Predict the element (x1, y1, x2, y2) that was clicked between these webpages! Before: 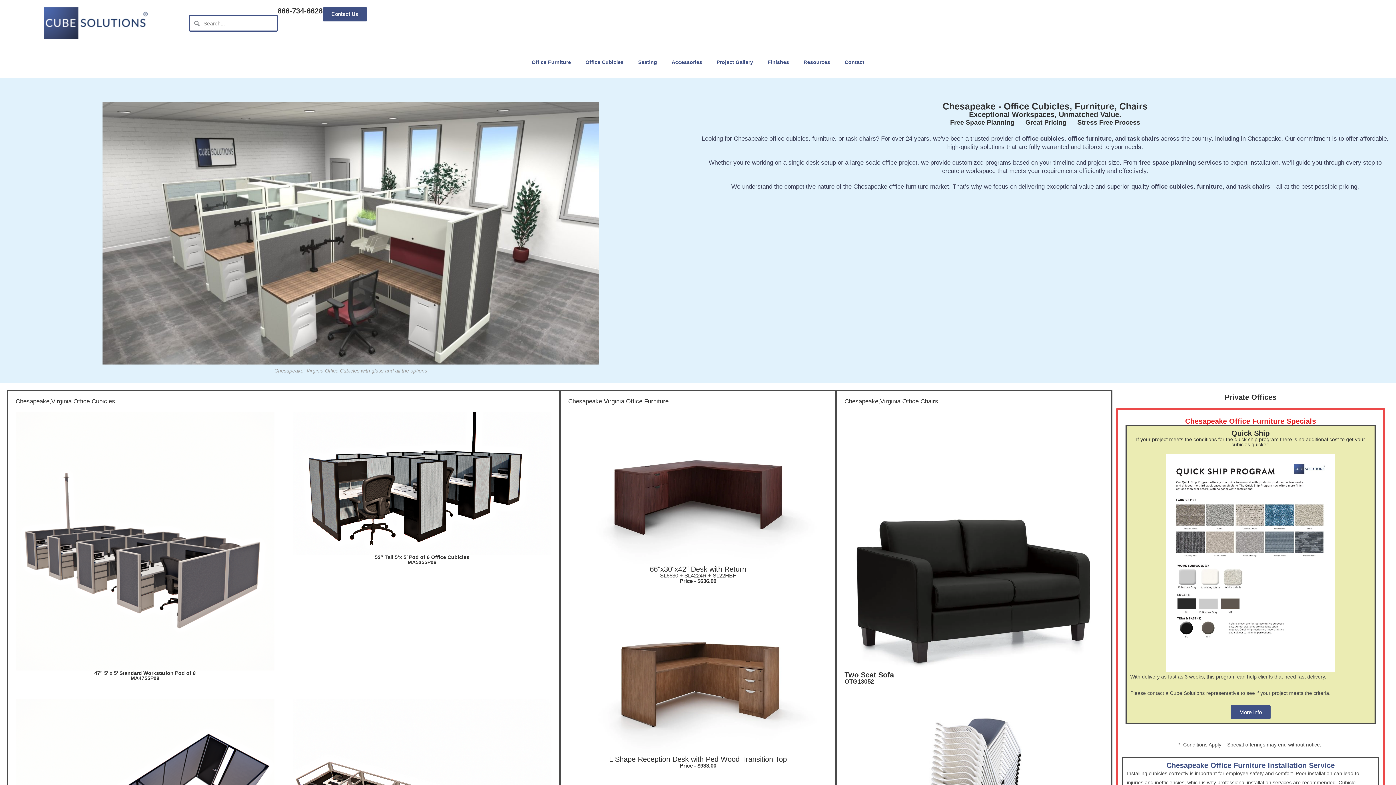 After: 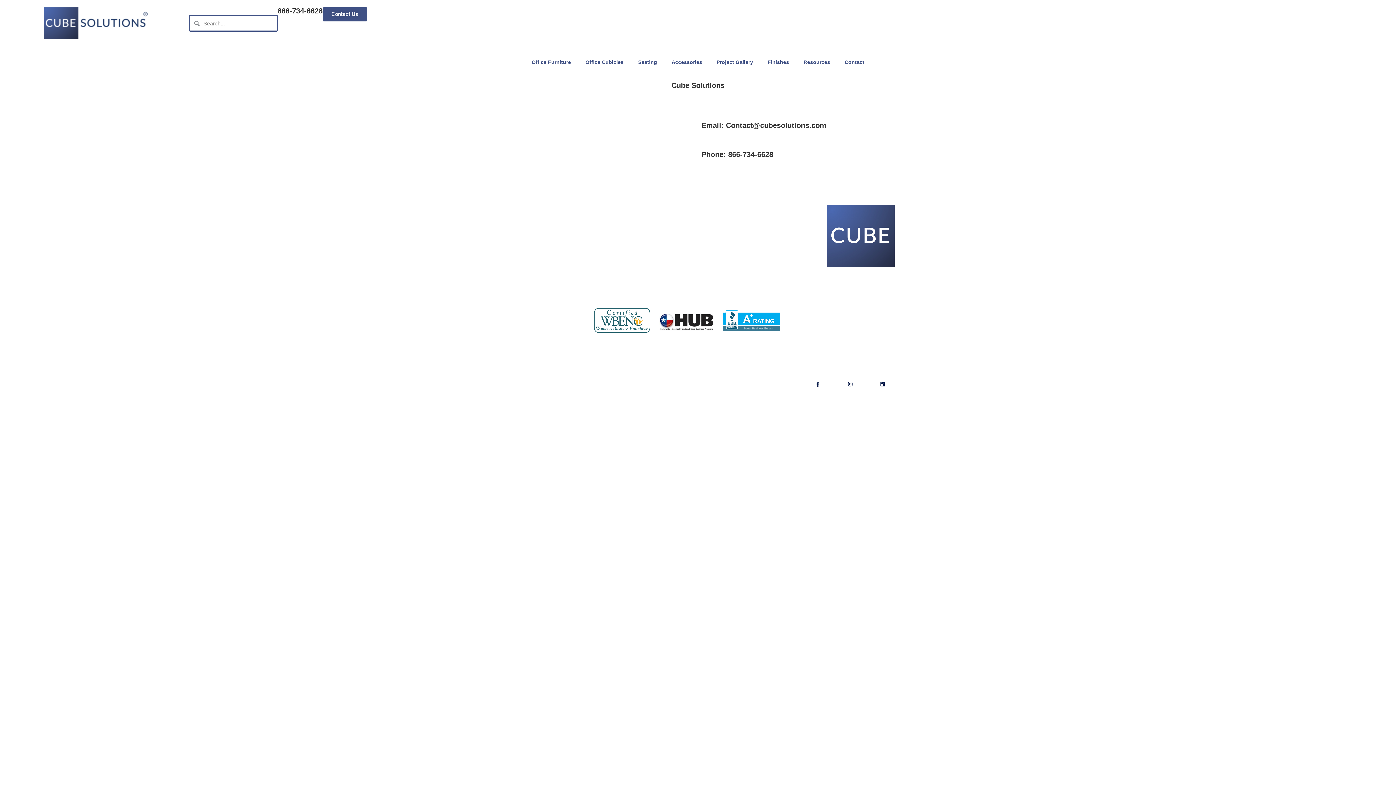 Action: bbox: (837, 53, 871, 70) label: Contact